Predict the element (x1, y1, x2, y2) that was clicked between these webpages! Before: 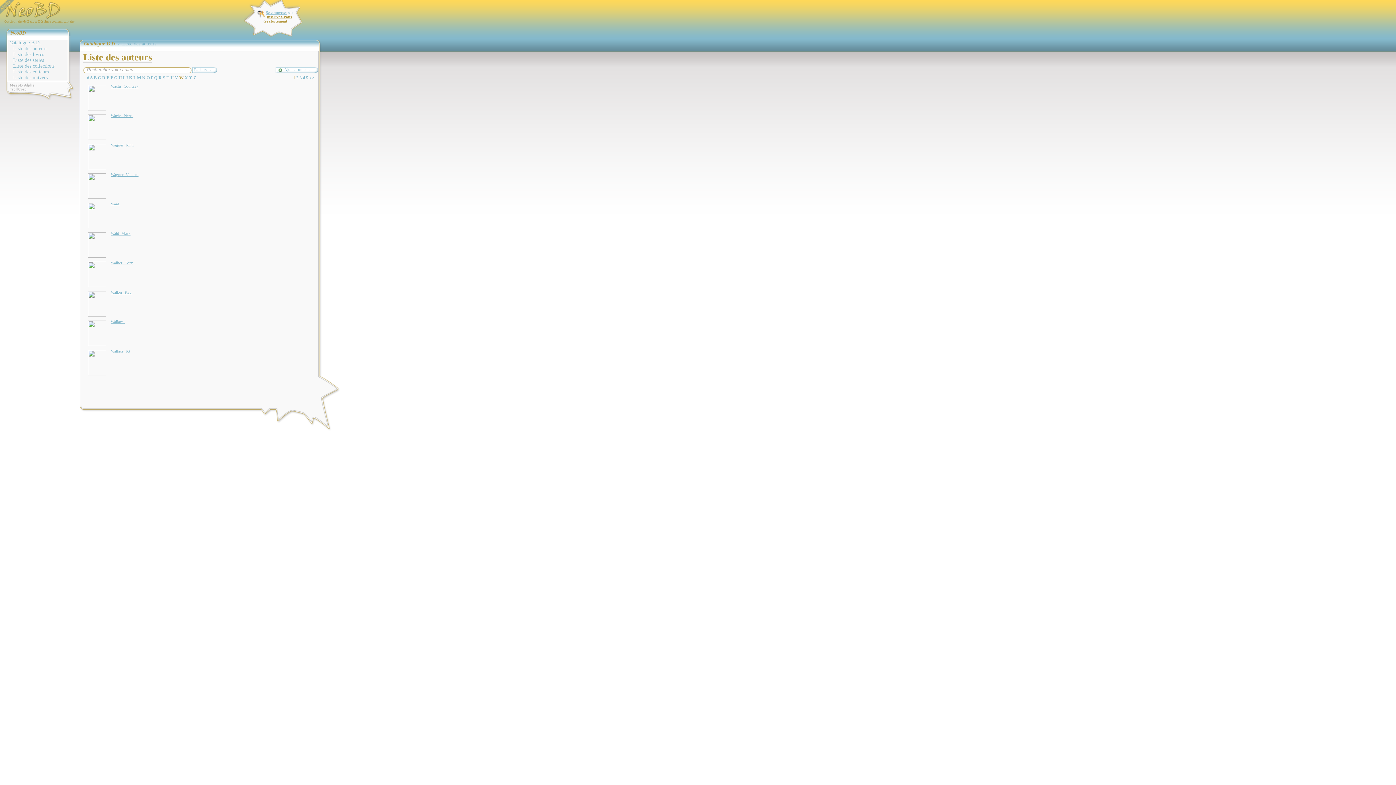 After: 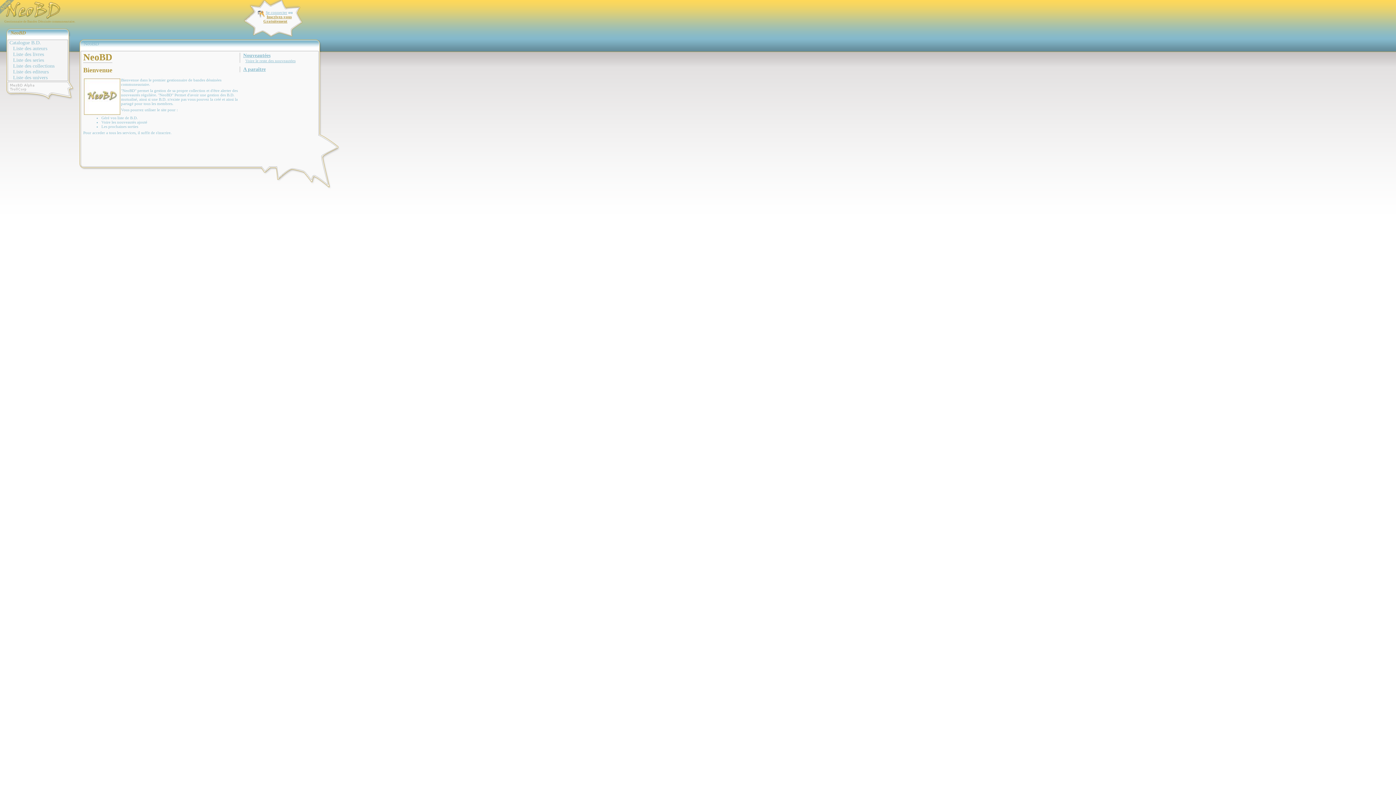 Action: label: NeoBD bbox: (10, 30, 70, 36)